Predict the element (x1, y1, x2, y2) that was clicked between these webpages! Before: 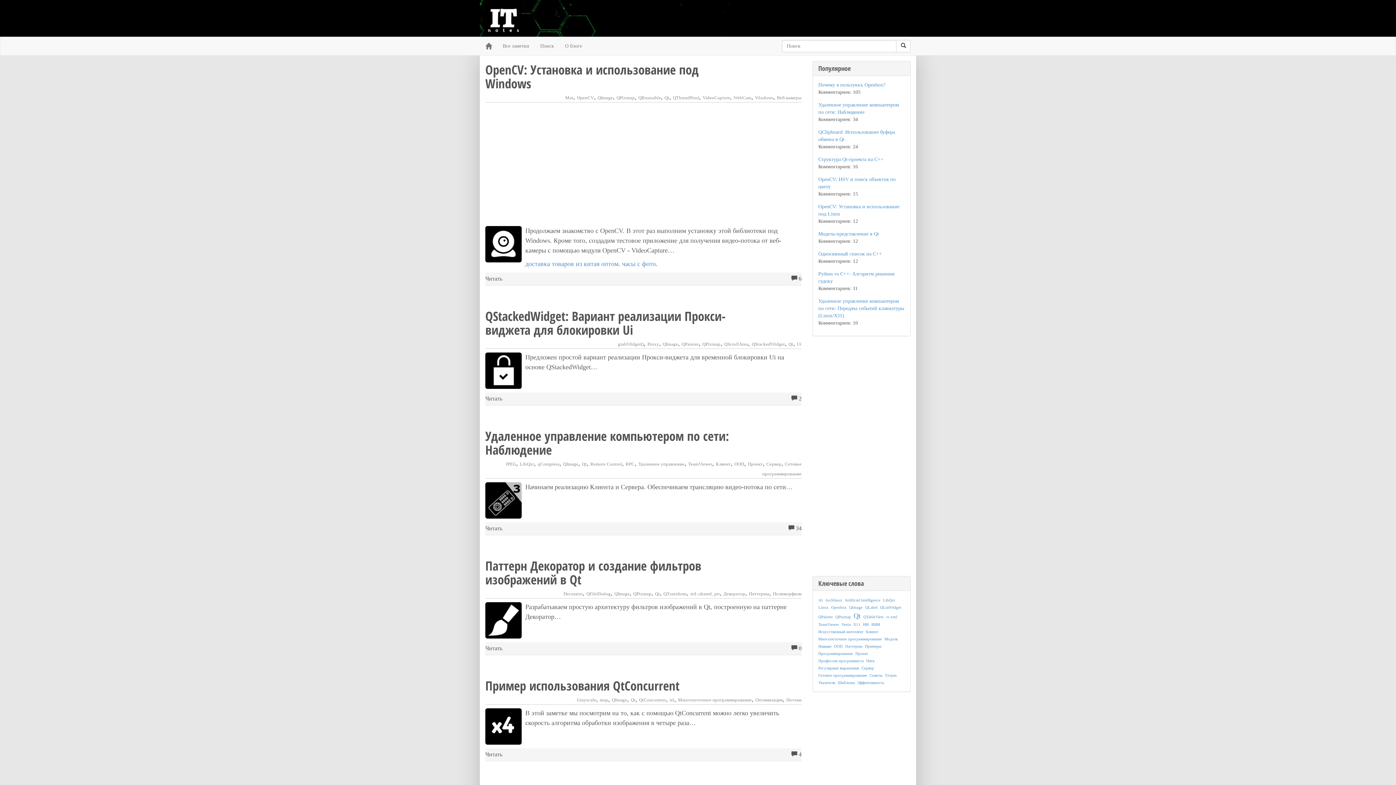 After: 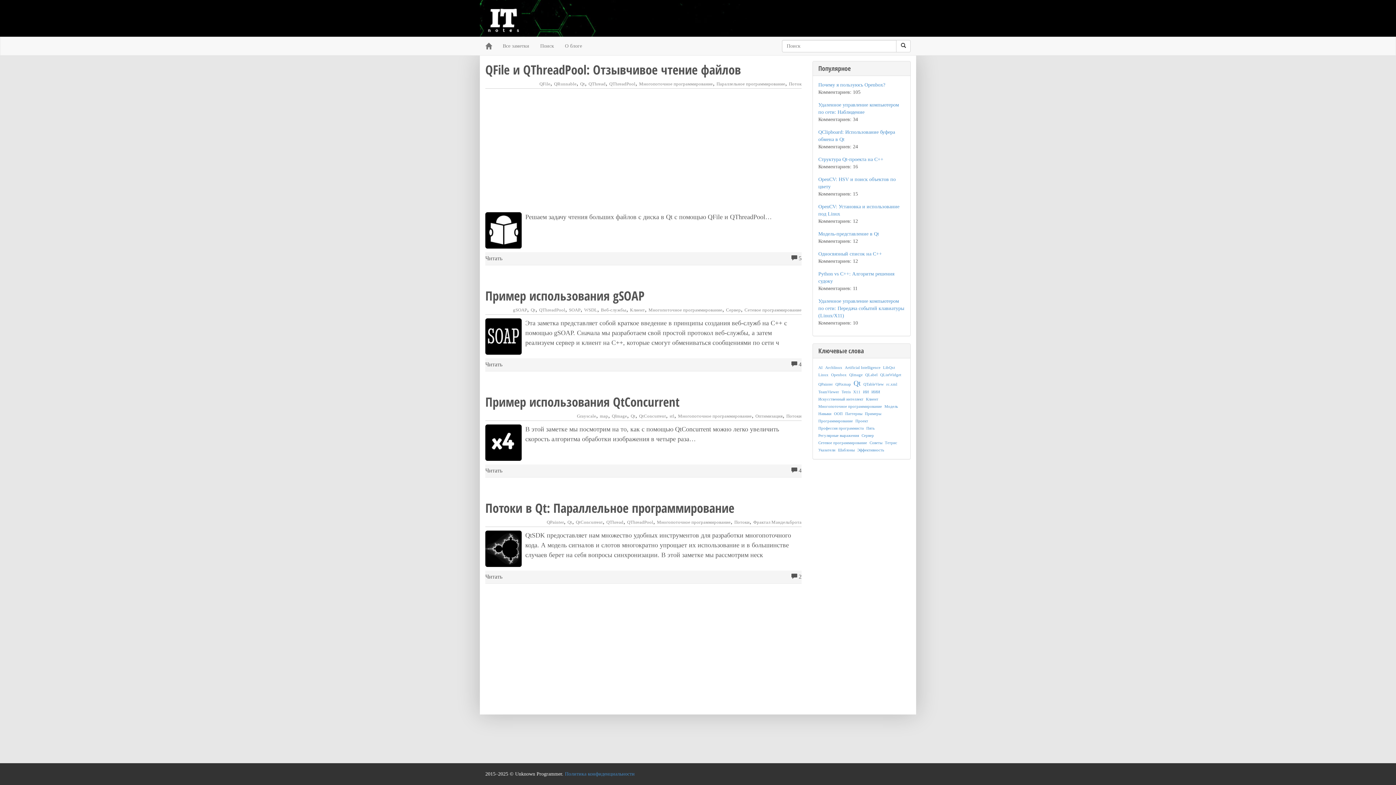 Action: bbox: (678, 697, 752, 703) label: Многопоточное программирование